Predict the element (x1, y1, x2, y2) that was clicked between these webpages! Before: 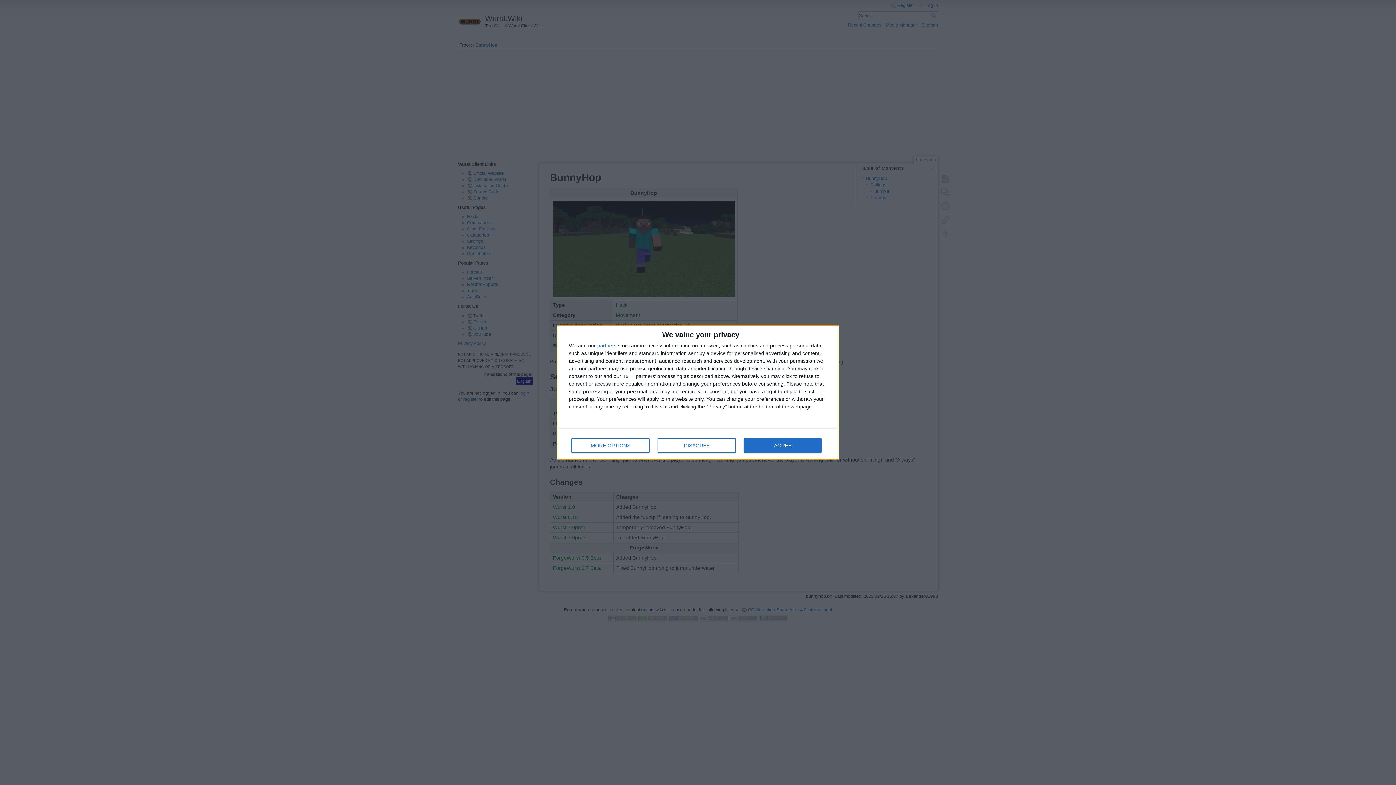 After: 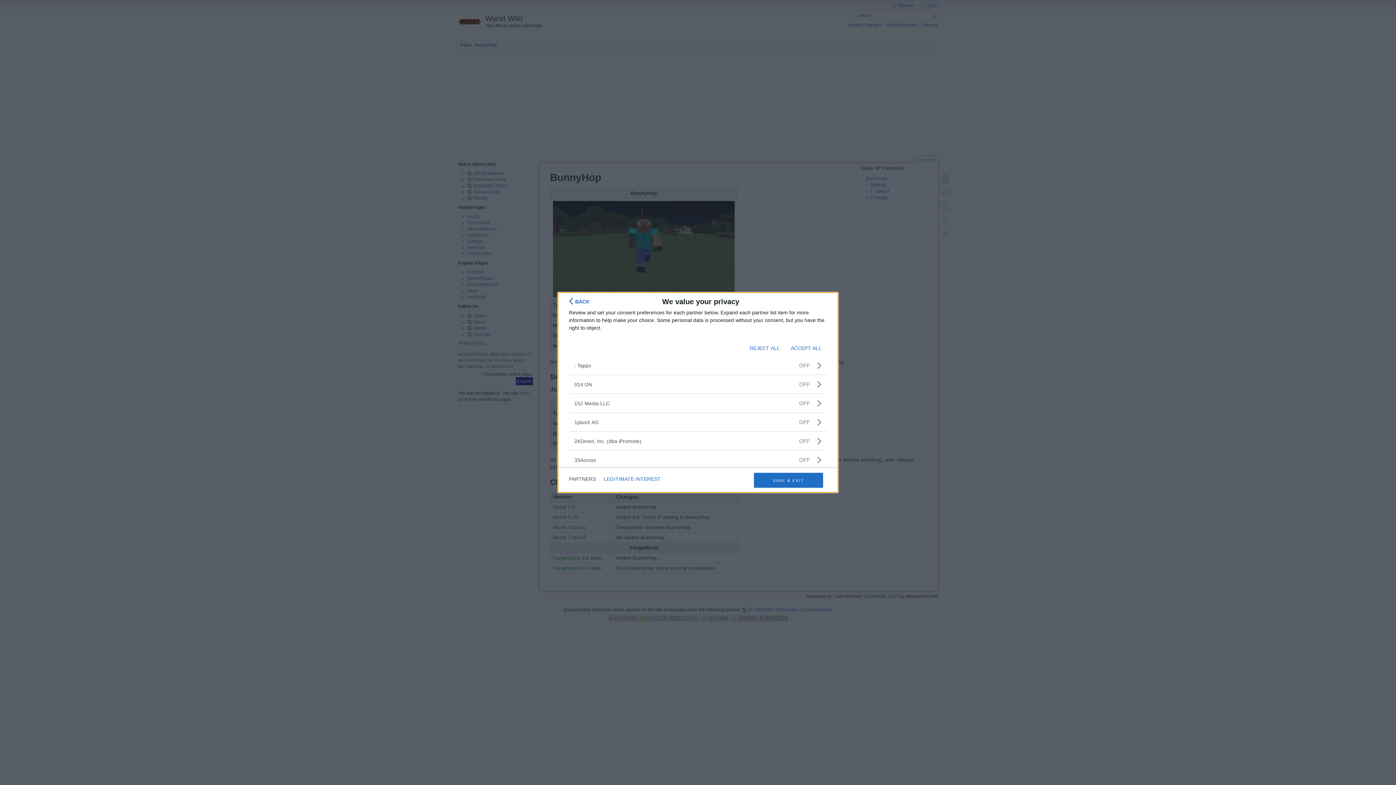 Action: bbox: (597, 343, 616, 348) label: partners